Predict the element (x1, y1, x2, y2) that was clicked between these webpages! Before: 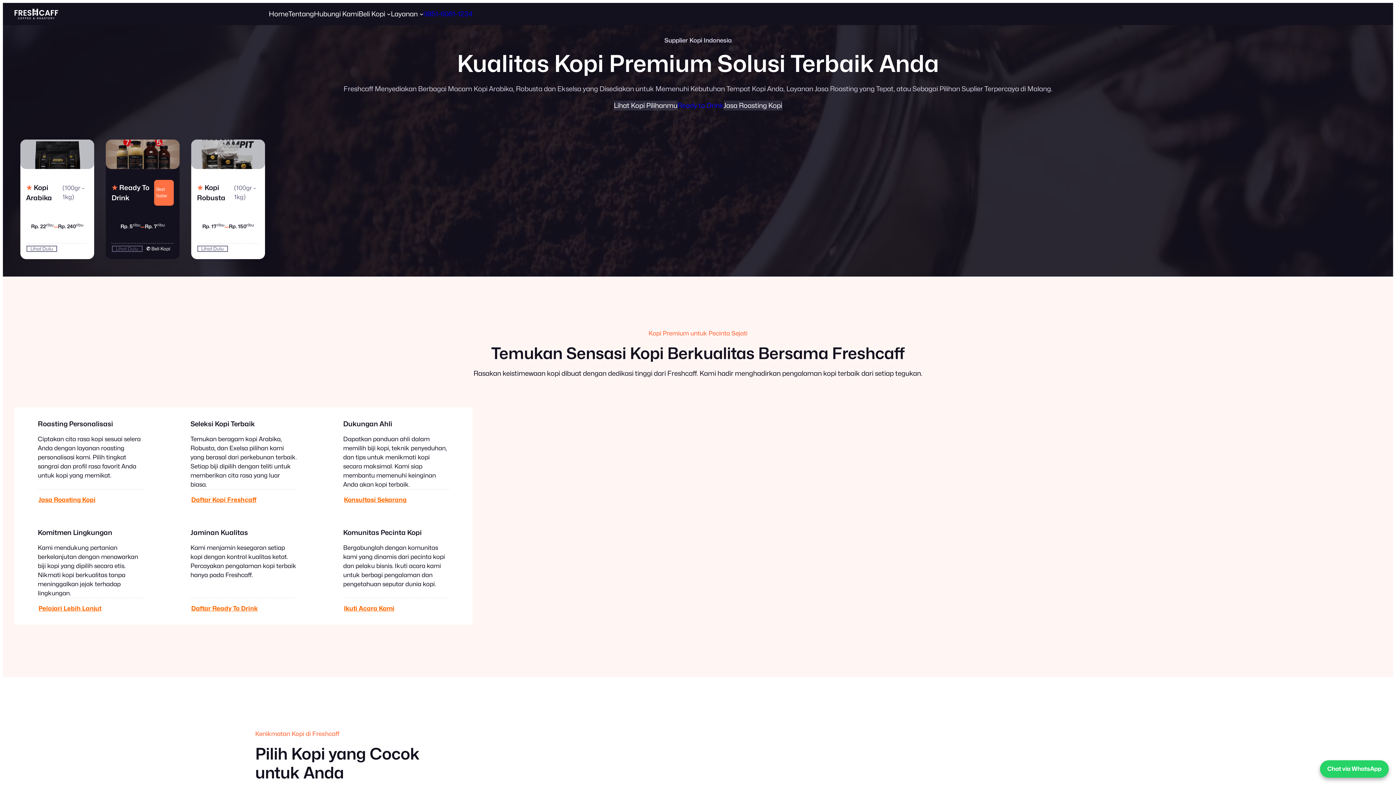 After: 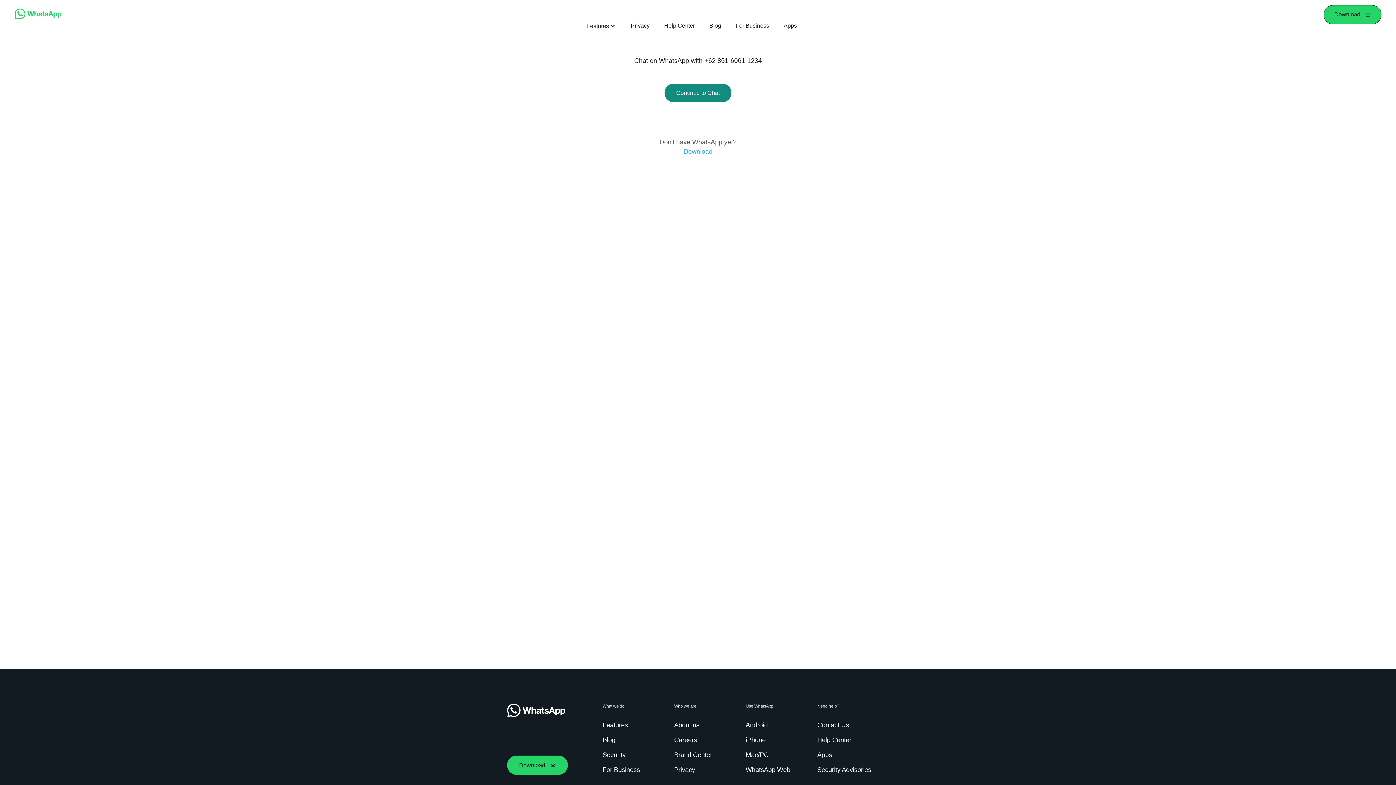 Action: bbox: (423, 9, 472, 18) label: 0851-6061-1234